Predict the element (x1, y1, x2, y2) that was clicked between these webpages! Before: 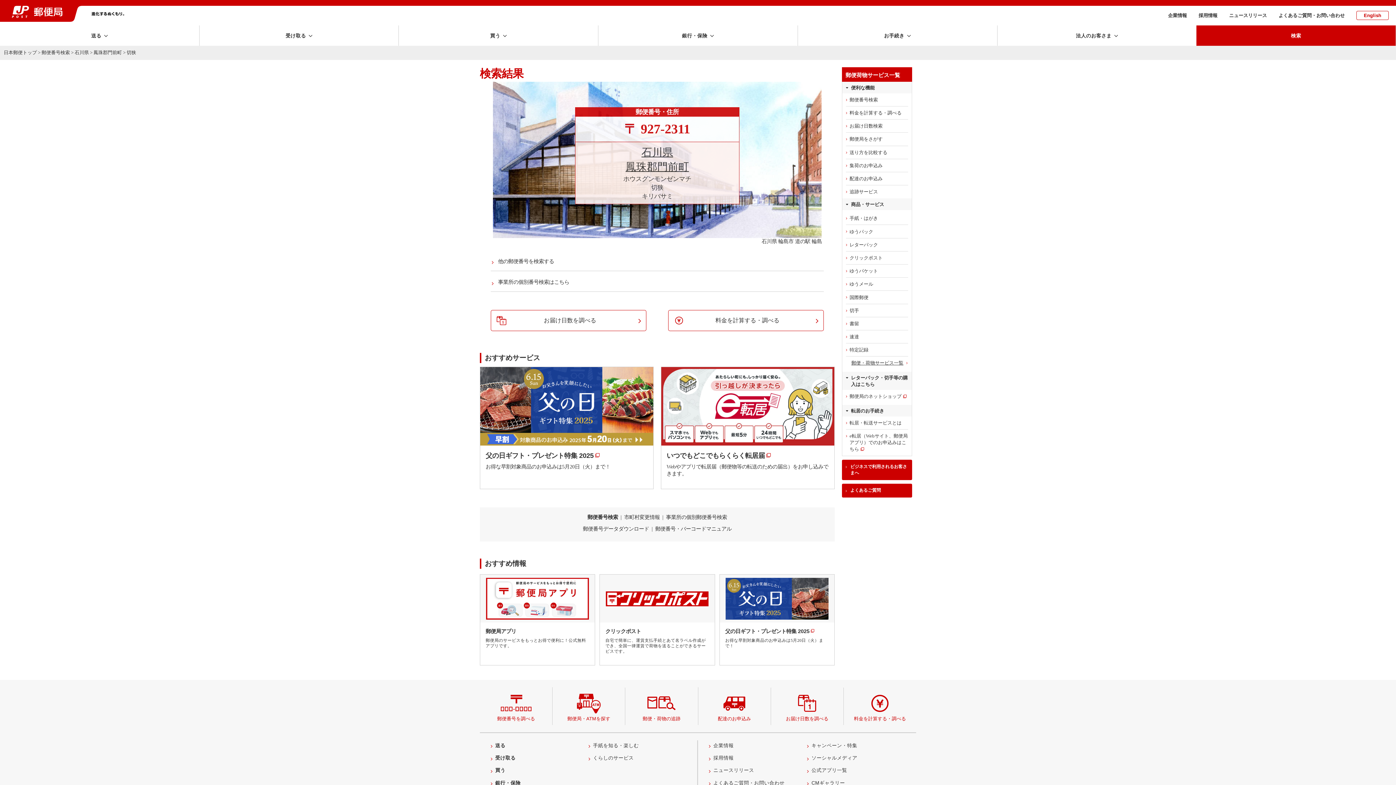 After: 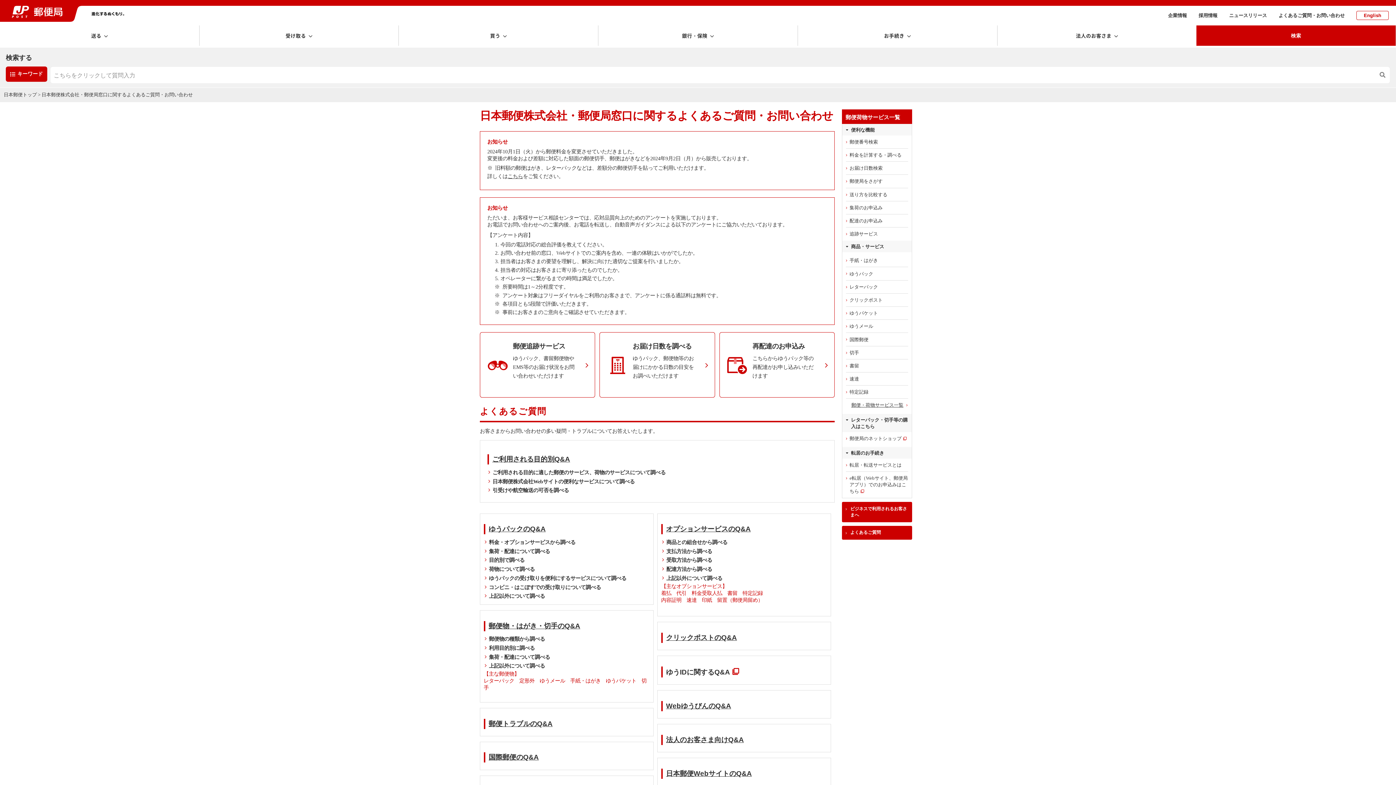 Action: bbox: (713, 780, 784, 786) label: よくあるご質問・お問い合わせ